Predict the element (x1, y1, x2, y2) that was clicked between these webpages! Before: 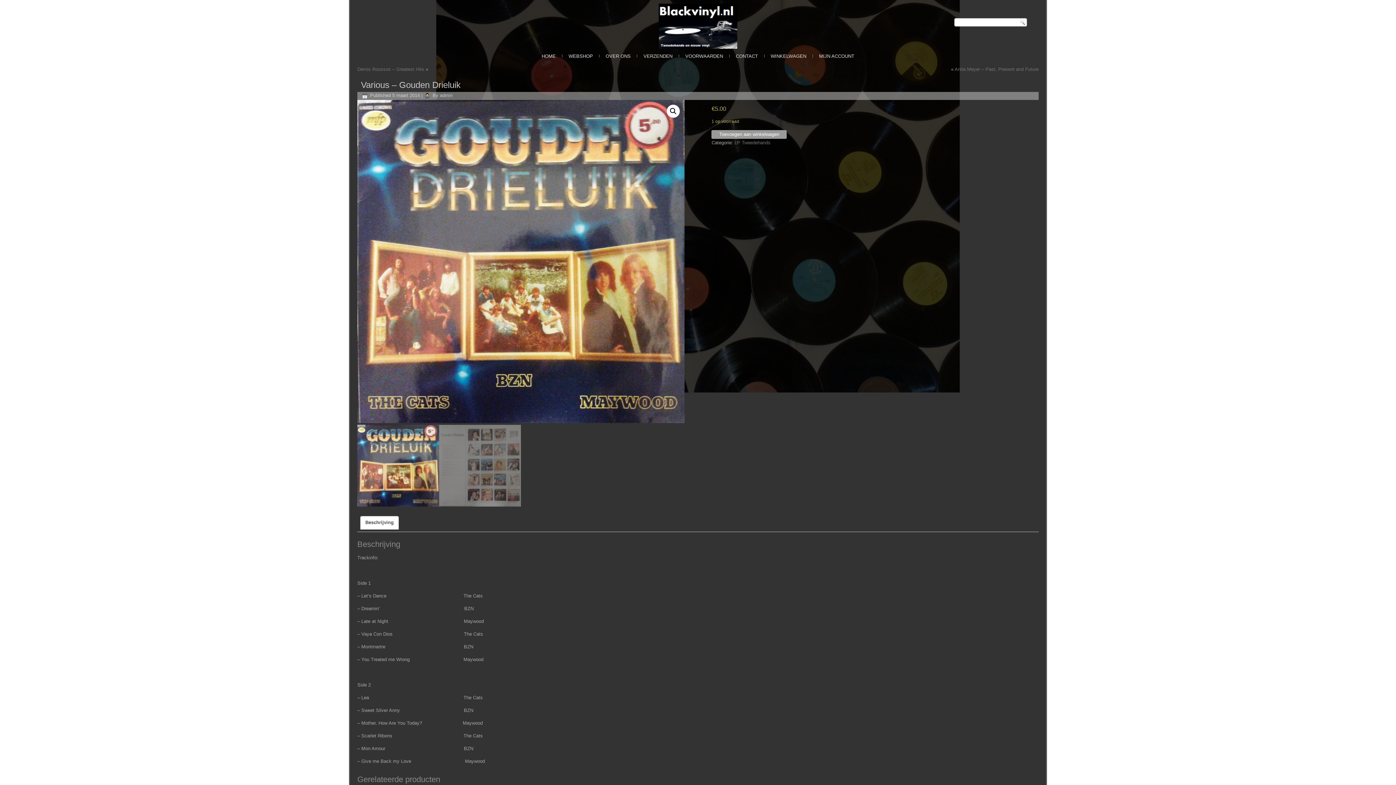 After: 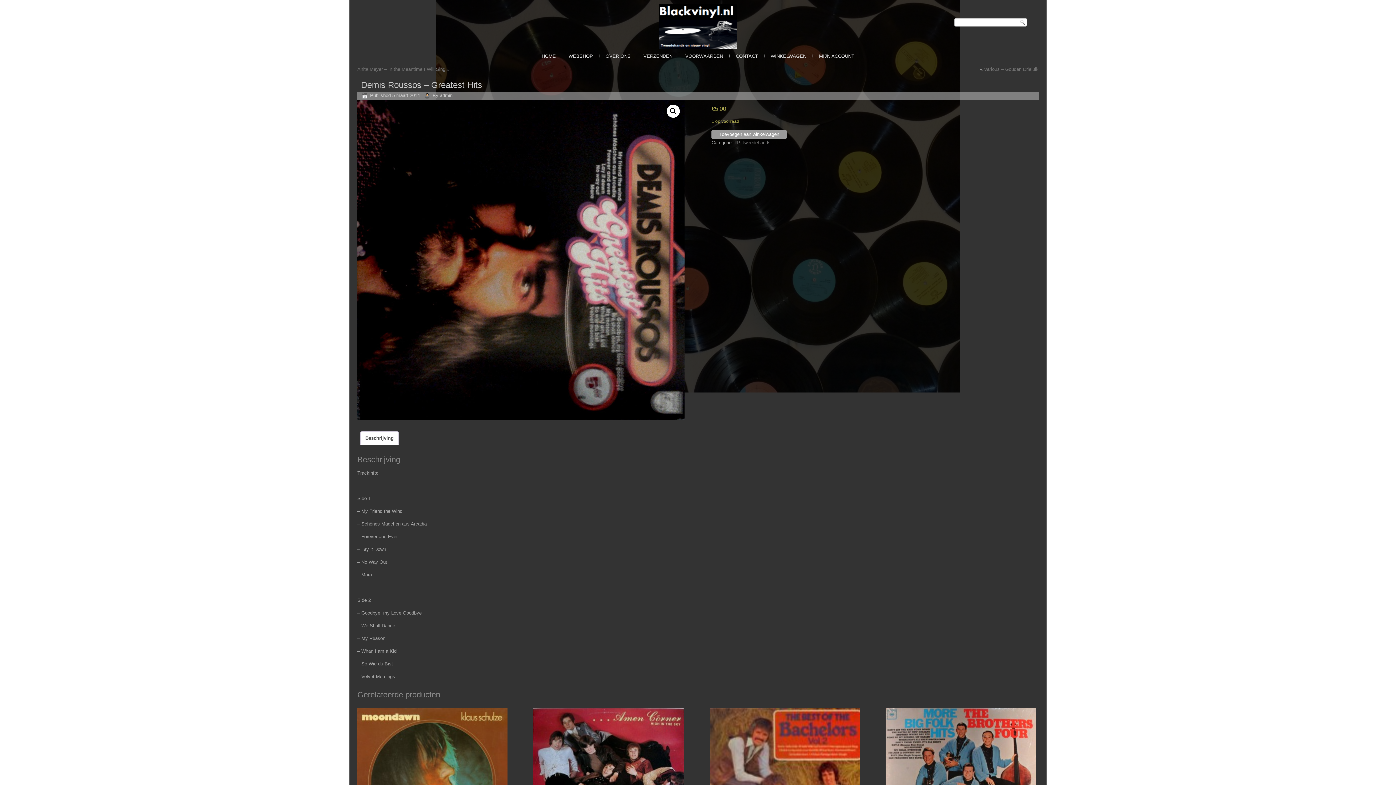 Action: bbox: (357, 66, 424, 72) label: Demis Roussos – Greatest Hits